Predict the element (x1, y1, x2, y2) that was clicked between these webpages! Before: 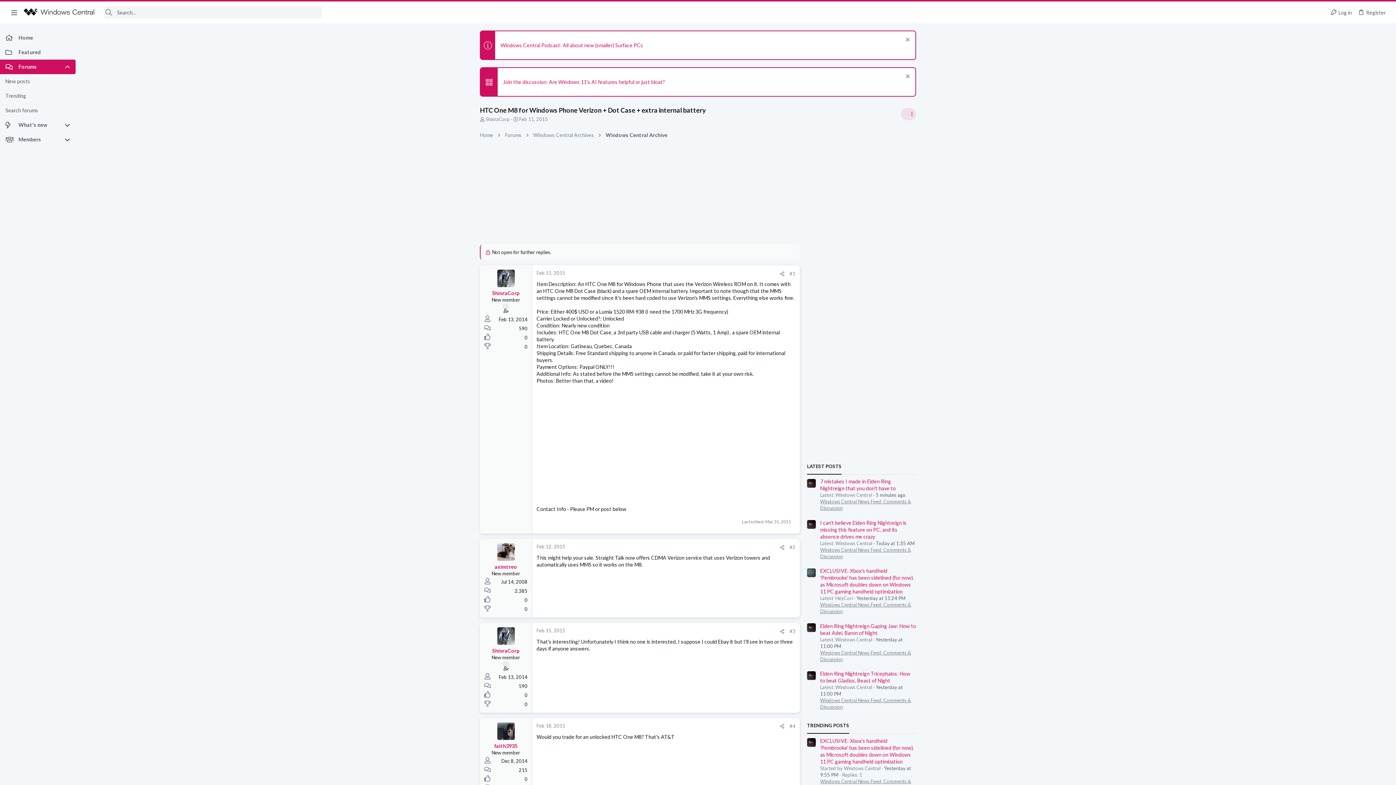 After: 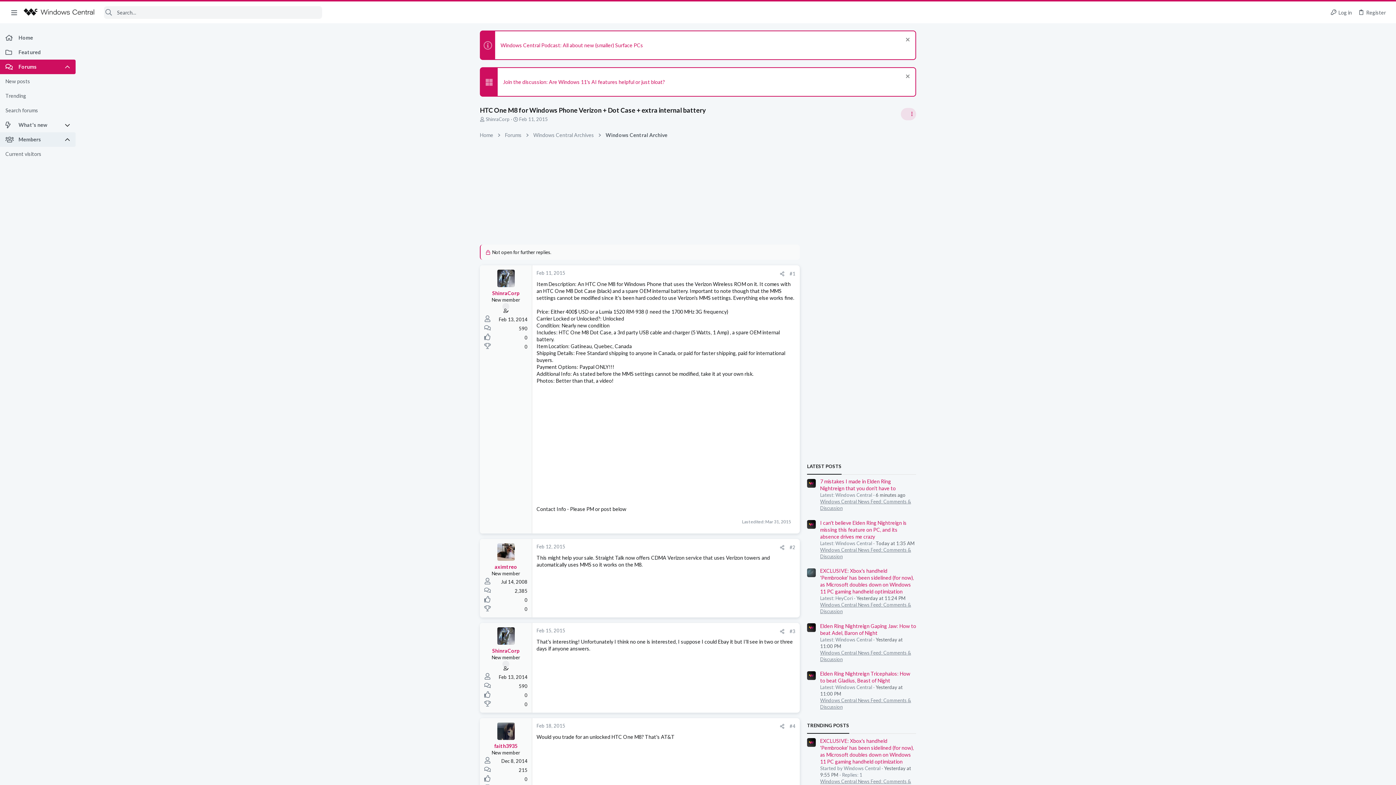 Action: bbox: (64, 132, 75, 146)